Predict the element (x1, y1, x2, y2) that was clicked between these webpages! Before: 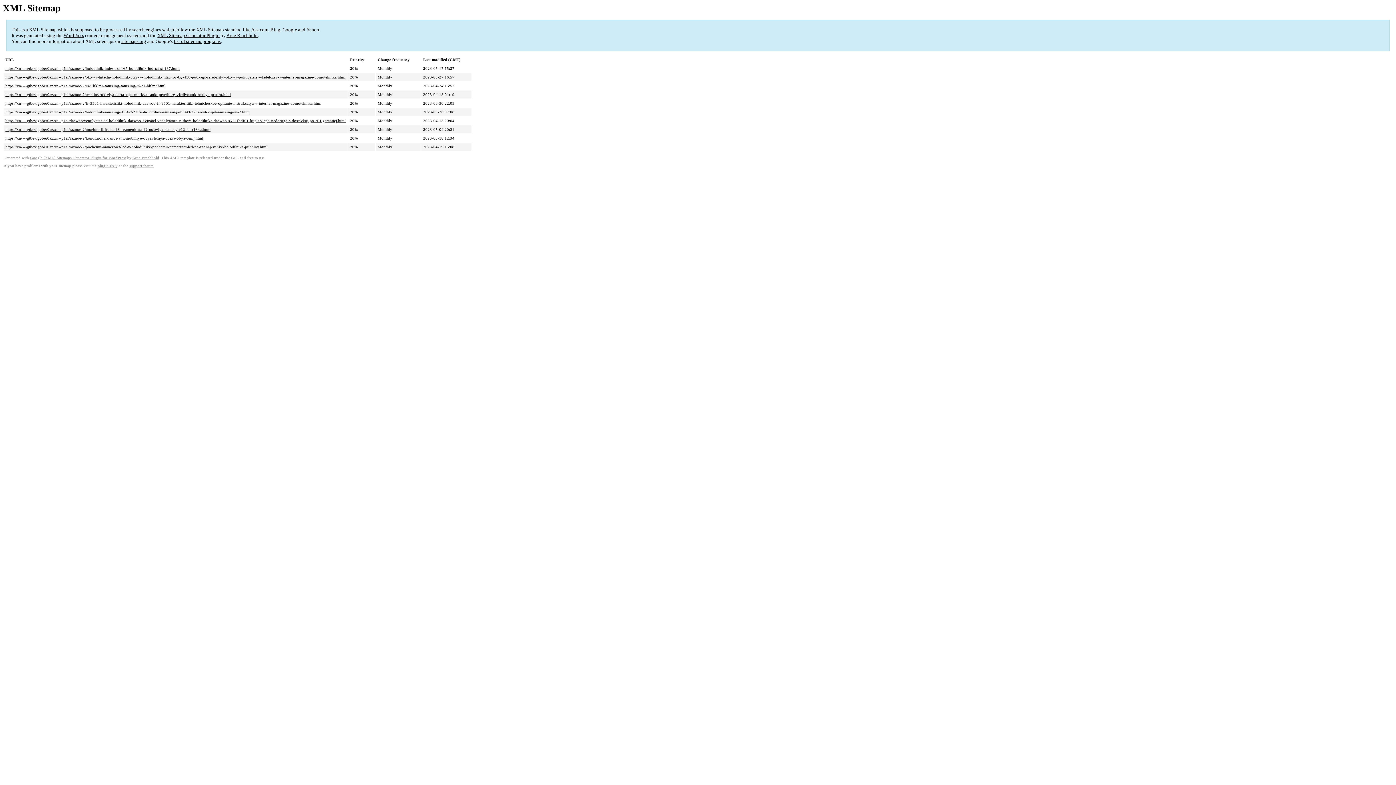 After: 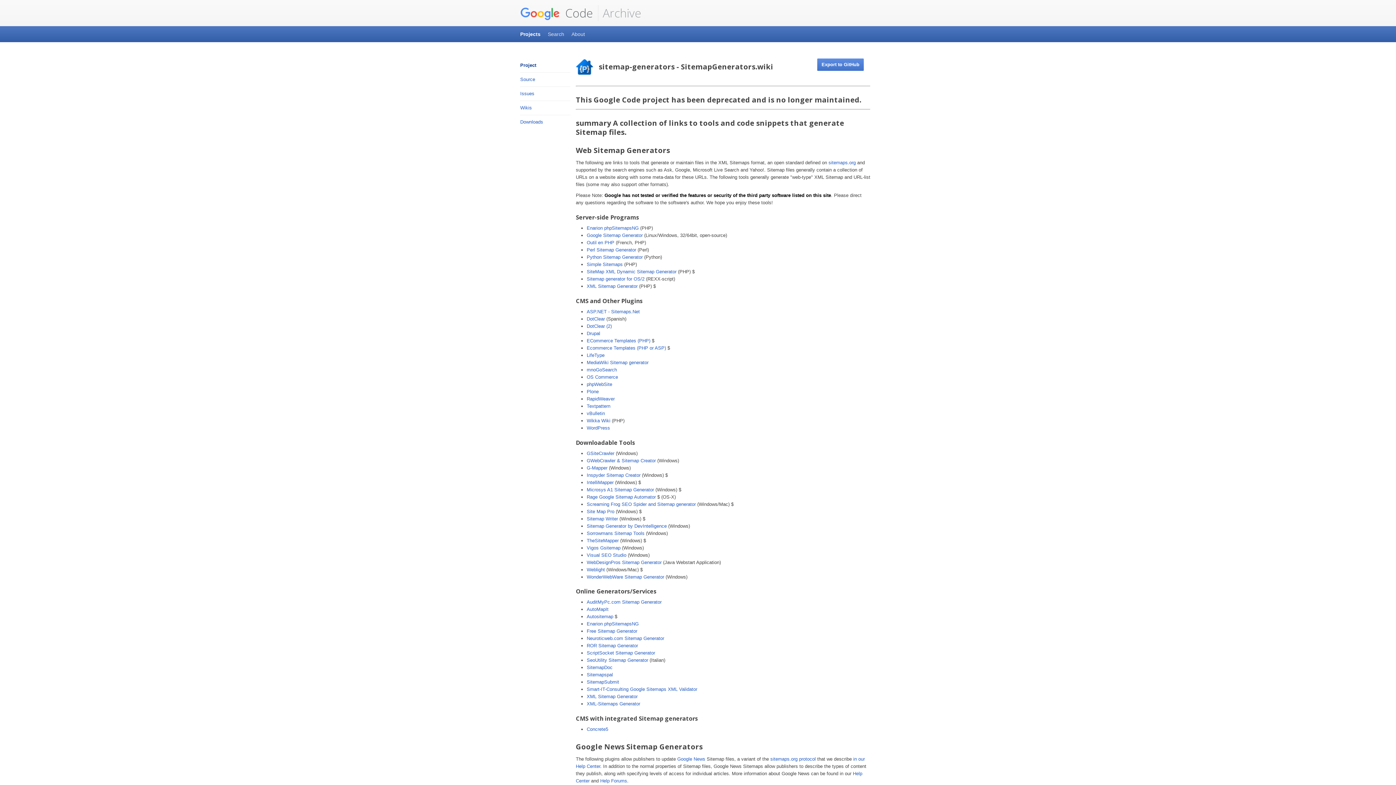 Action: label: list of sitemap programs bbox: (173, 38, 220, 44)